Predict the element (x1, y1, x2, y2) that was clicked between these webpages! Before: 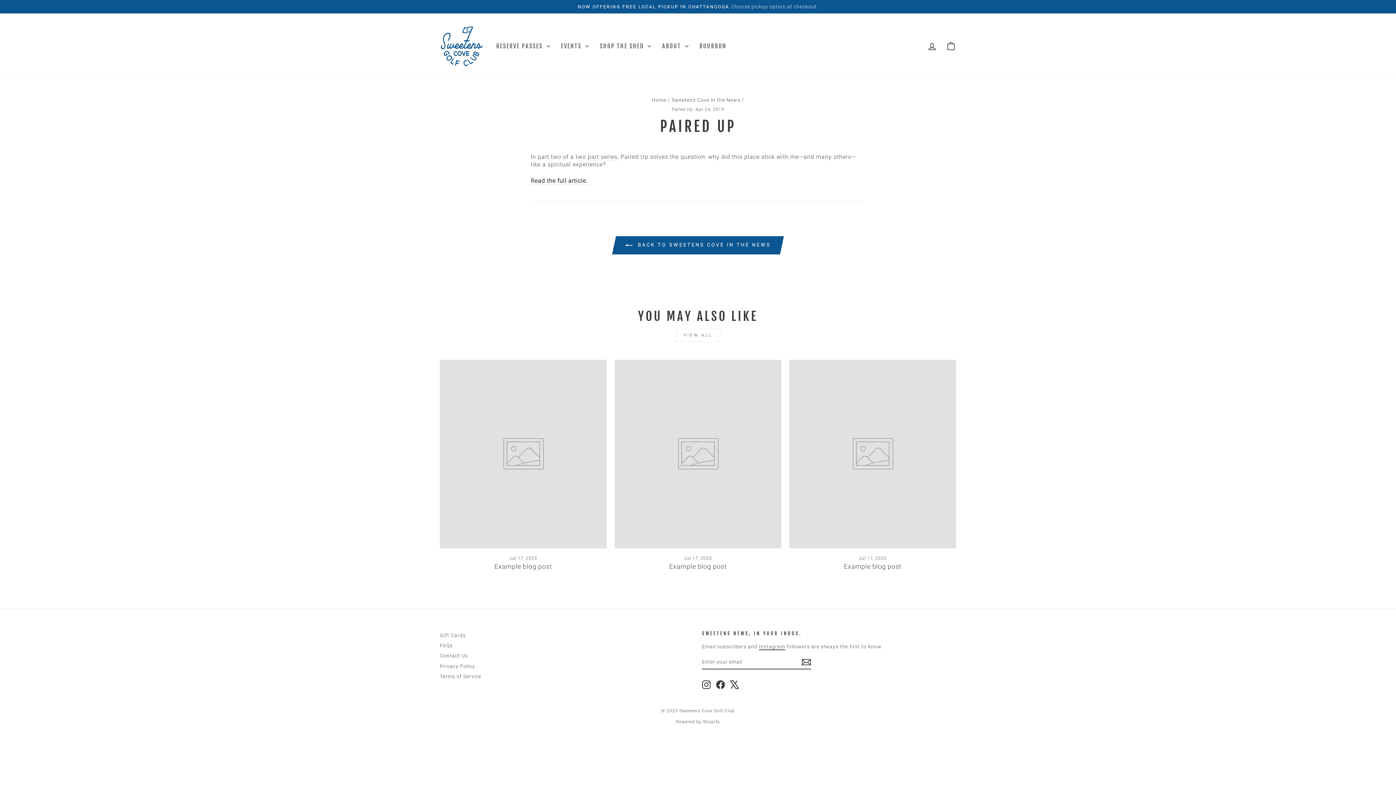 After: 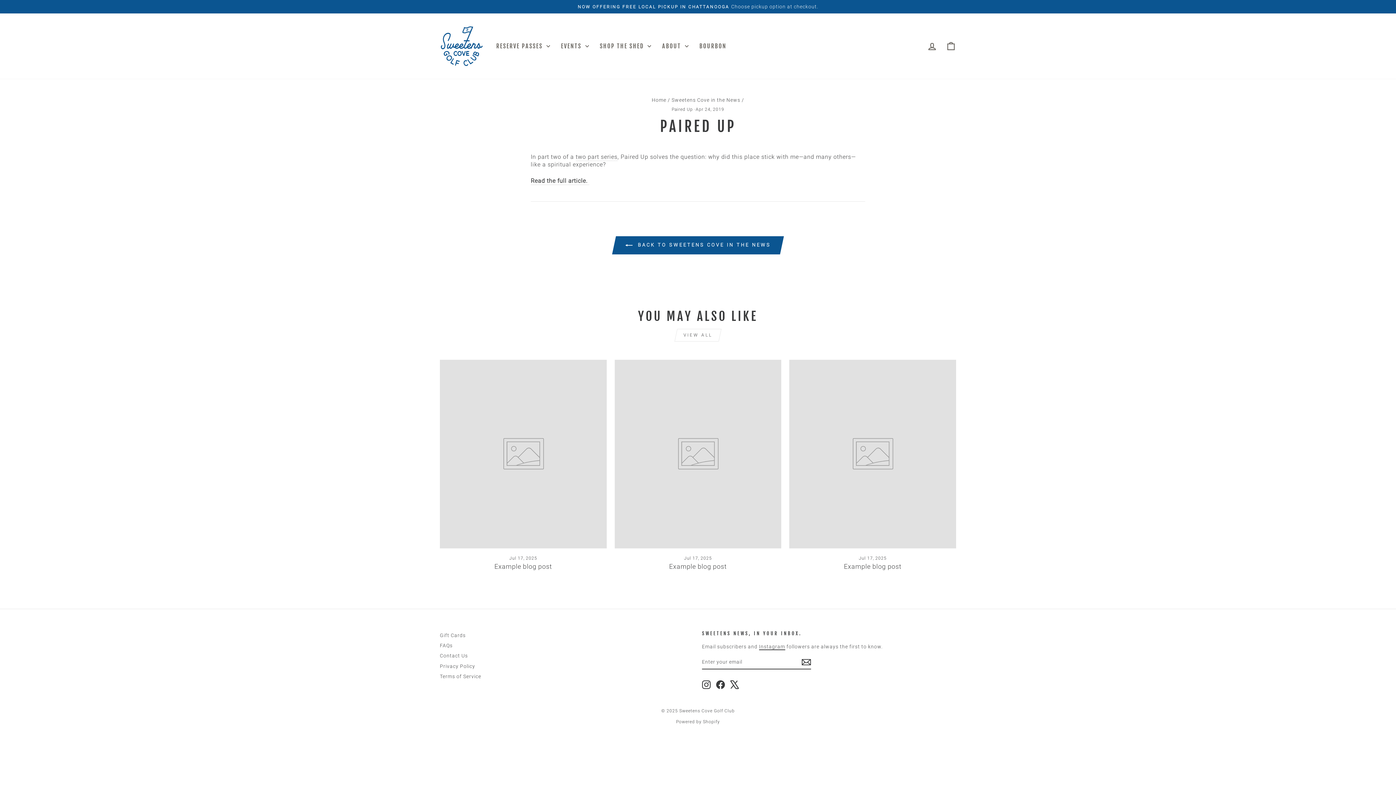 Action: bbox: (716, 680, 725, 689) label: Facebook